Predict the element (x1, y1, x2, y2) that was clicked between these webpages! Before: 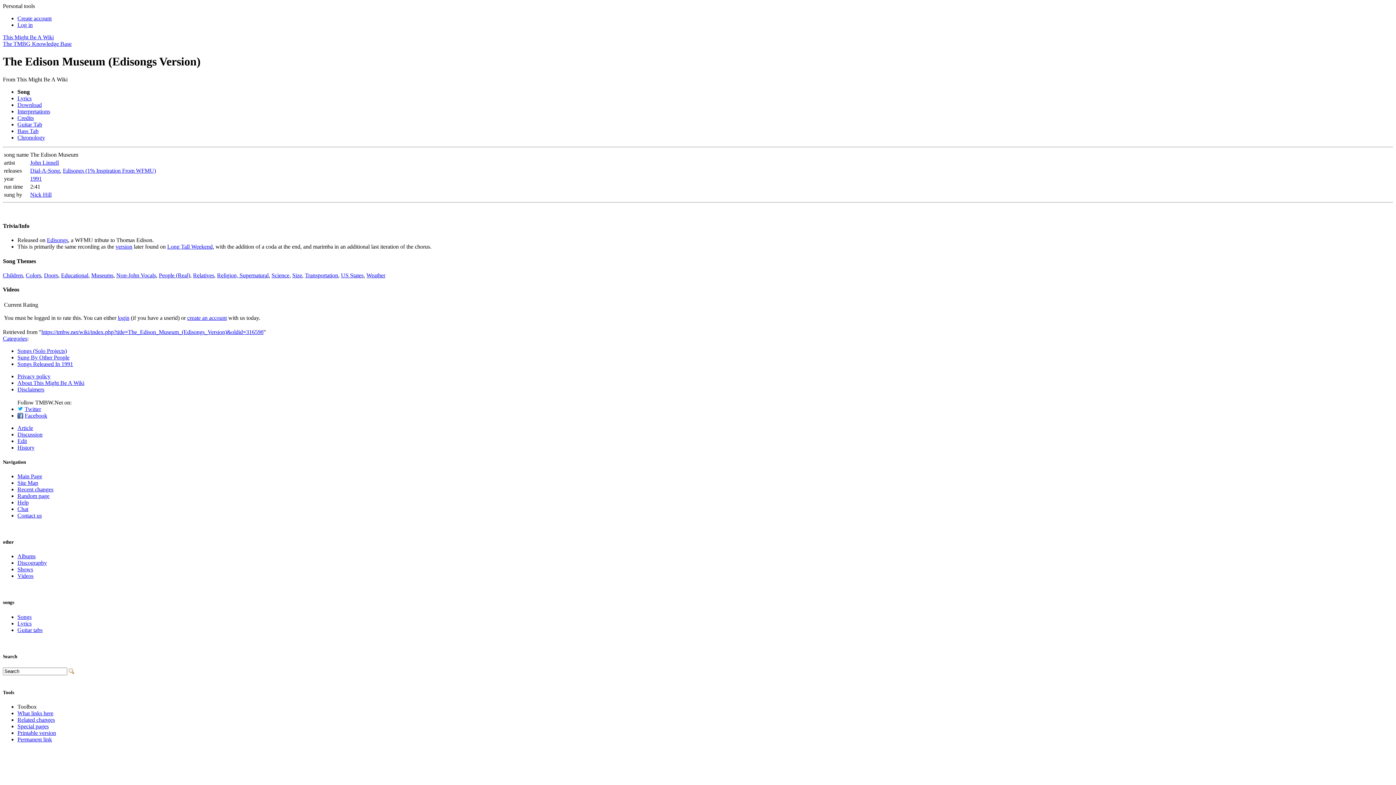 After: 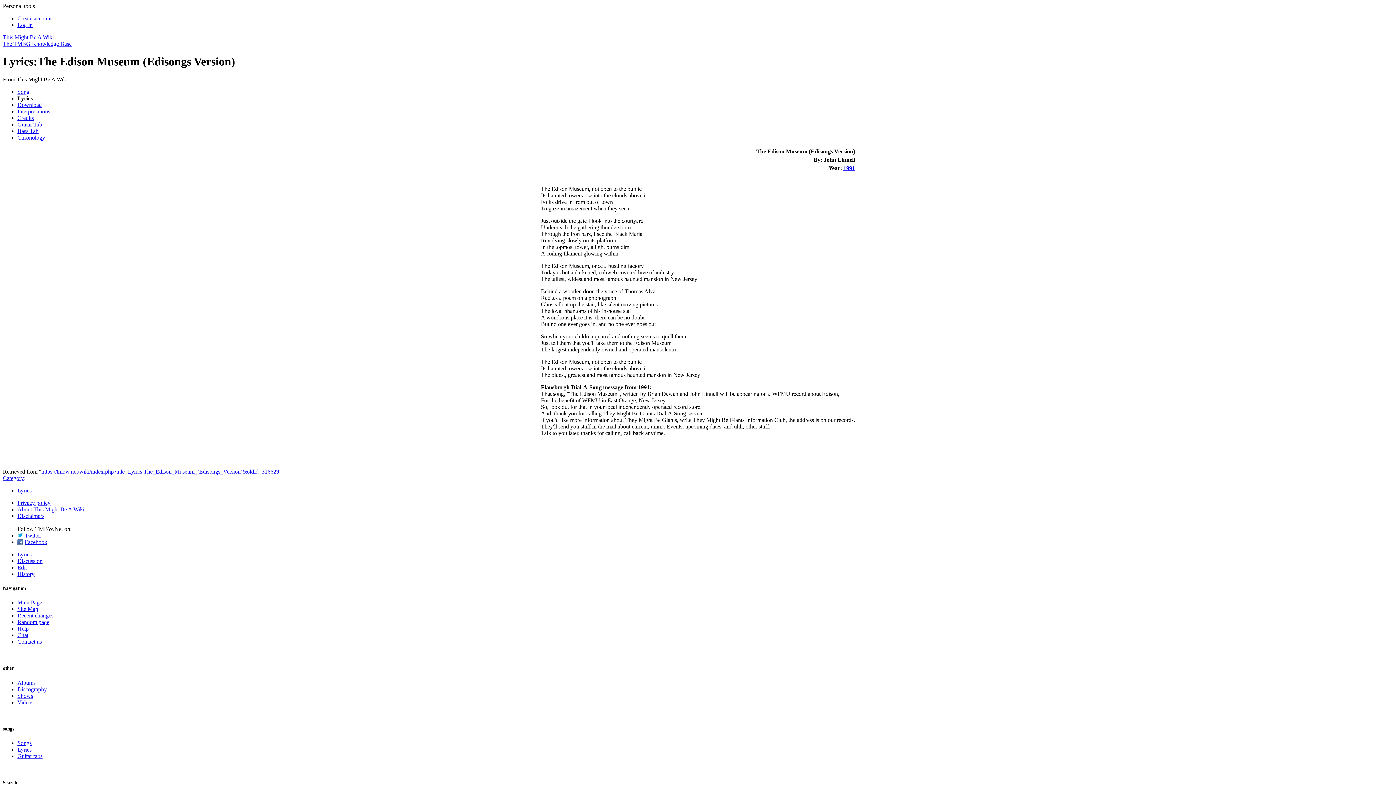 Action: label: Lyrics bbox: (17, 95, 31, 101)